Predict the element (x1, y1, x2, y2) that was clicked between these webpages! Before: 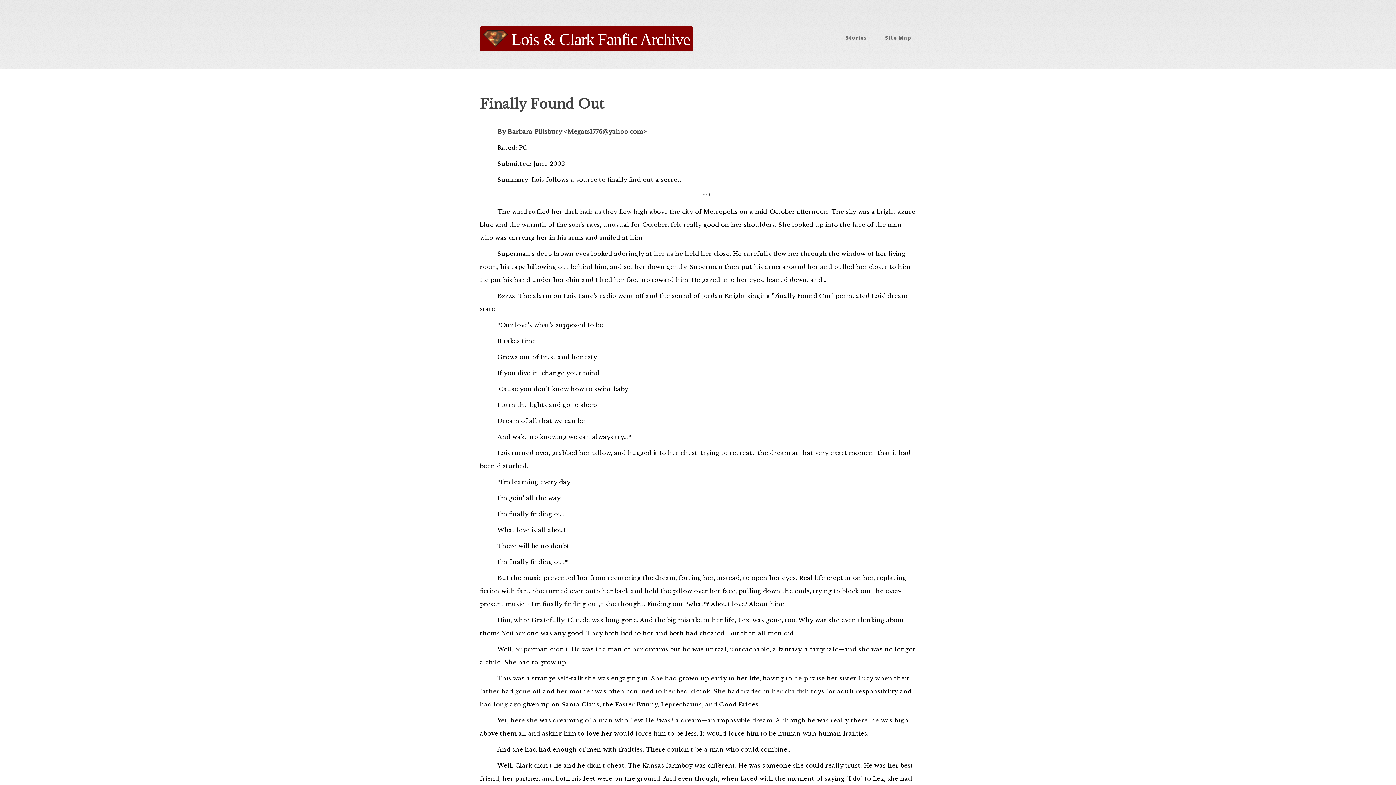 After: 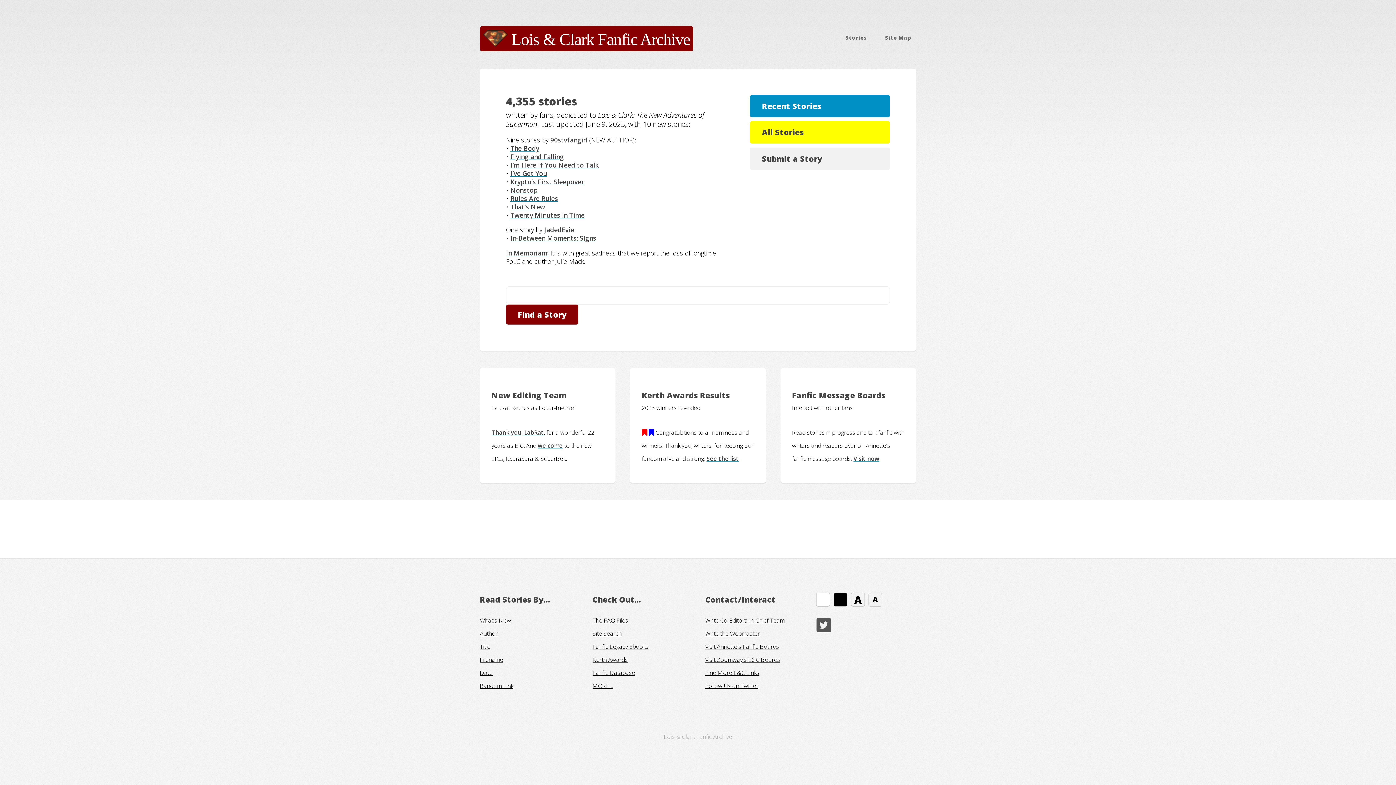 Action: bbox: (483, 30, 690, 48) label:  Lois & Clark Fanfic Archive